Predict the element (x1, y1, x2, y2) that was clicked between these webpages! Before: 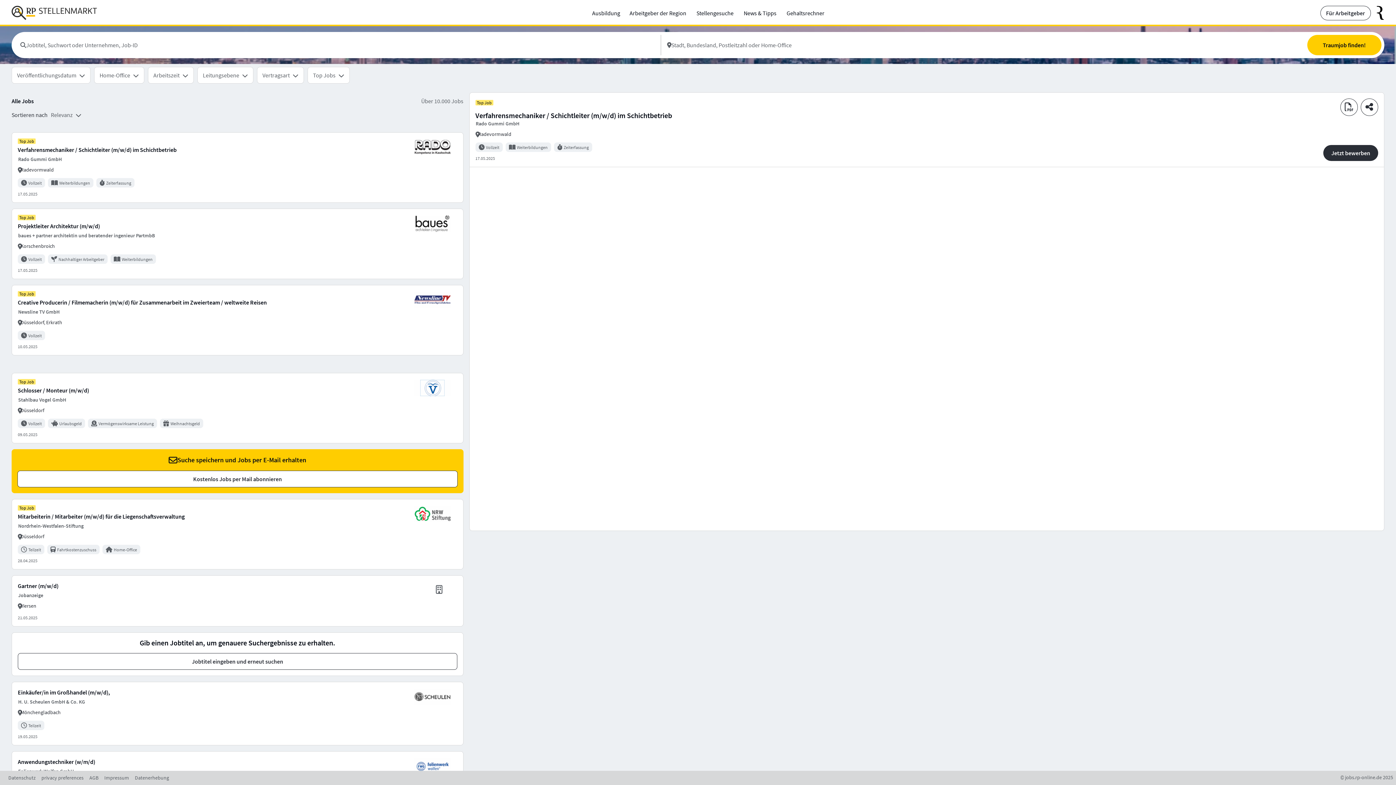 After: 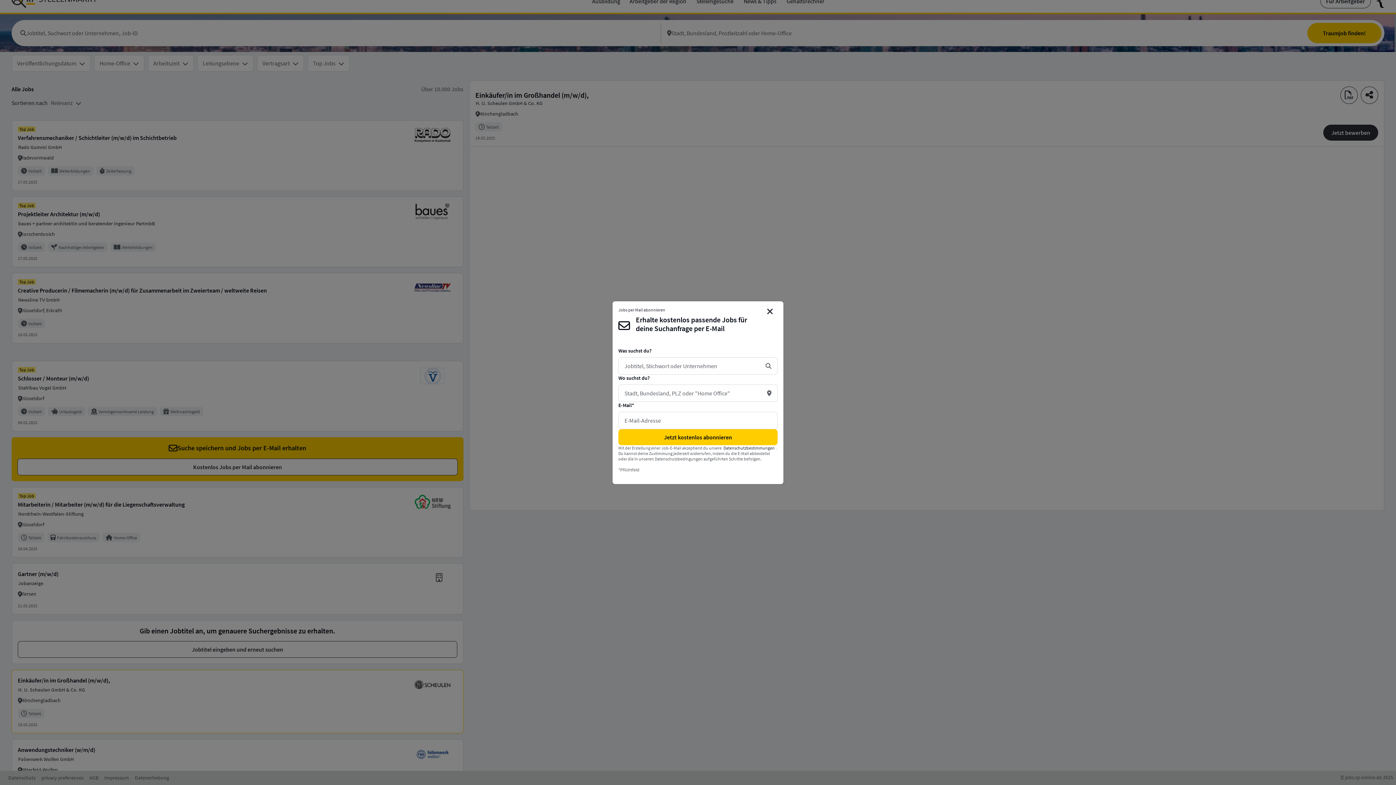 Action: bbox: (12, 682, 463, 745)